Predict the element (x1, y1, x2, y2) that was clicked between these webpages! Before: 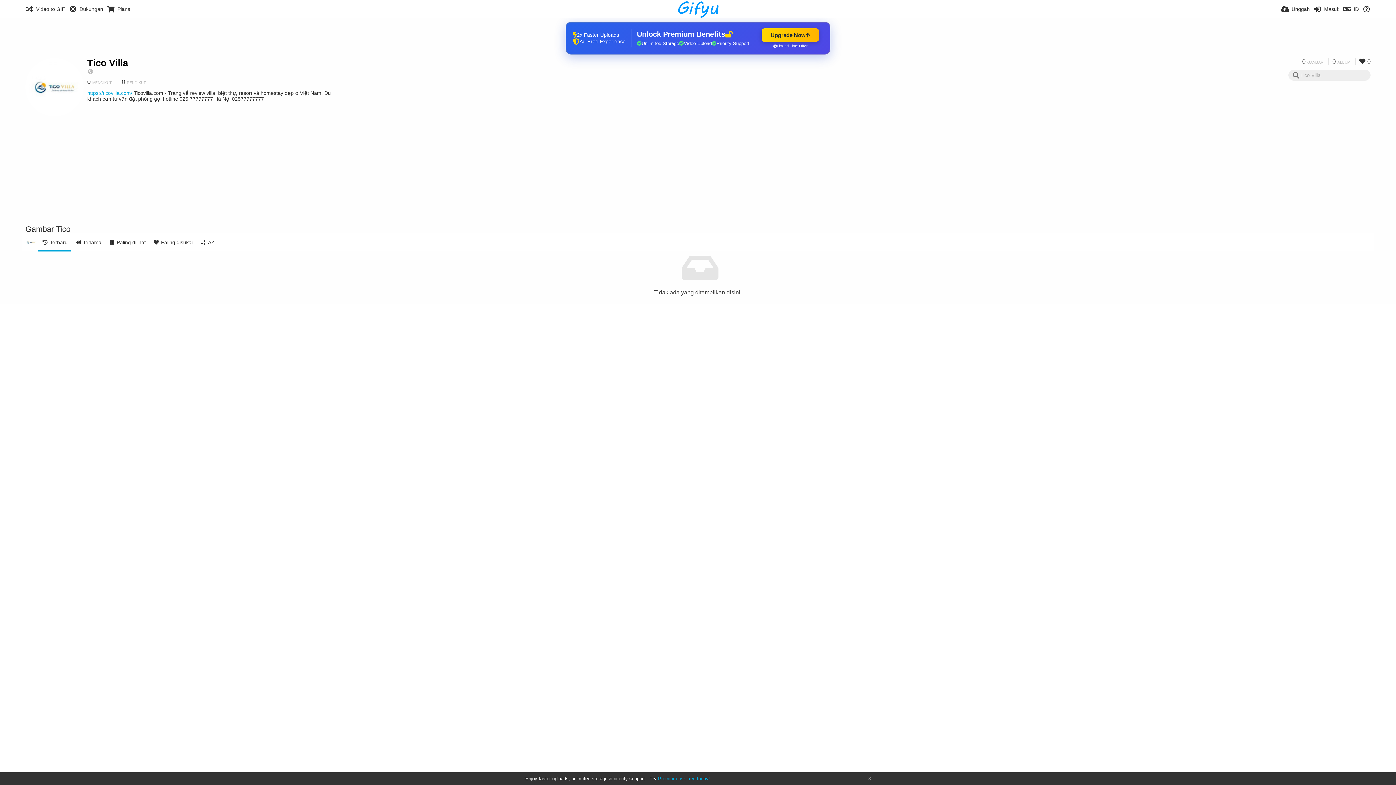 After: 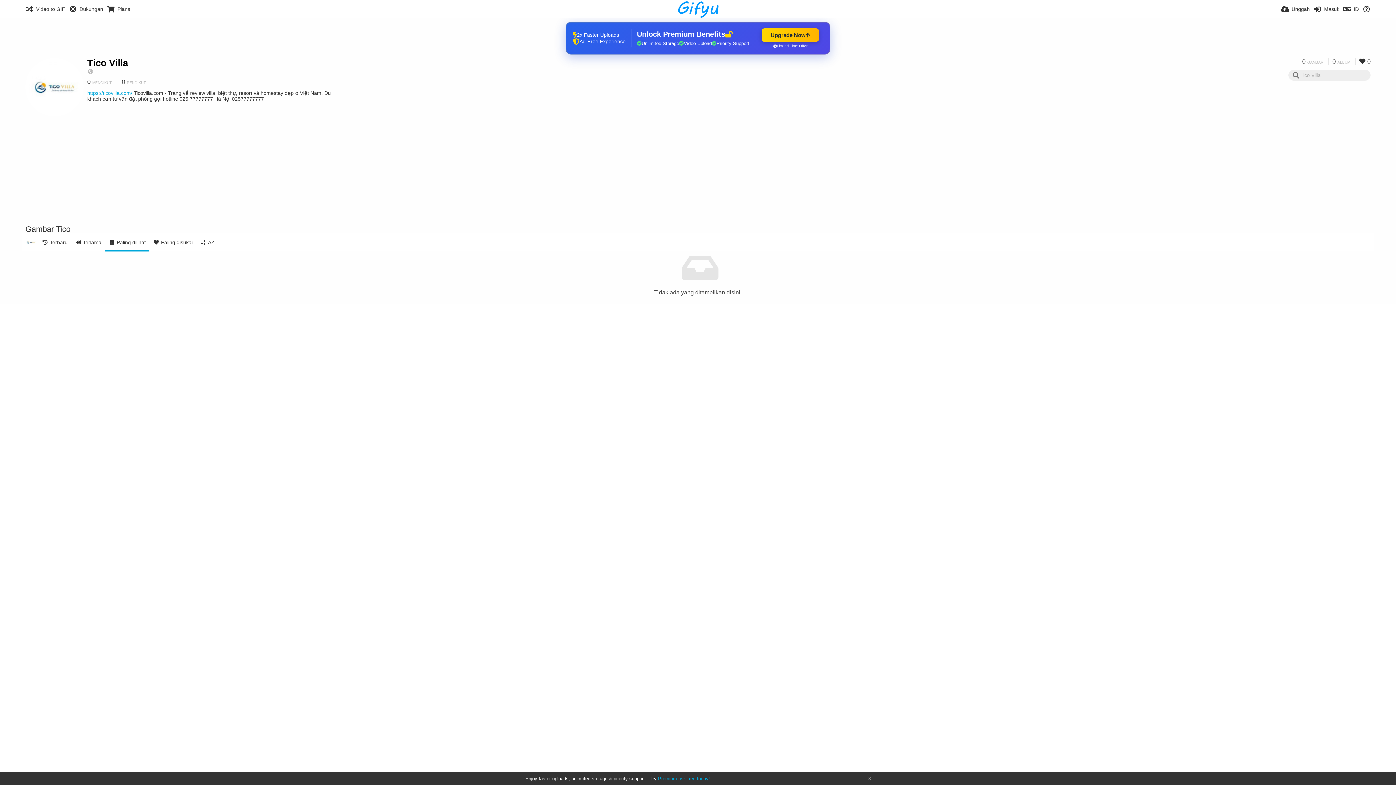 Action: label: Paling dilihat bbox: (105, 233, 149, 251)